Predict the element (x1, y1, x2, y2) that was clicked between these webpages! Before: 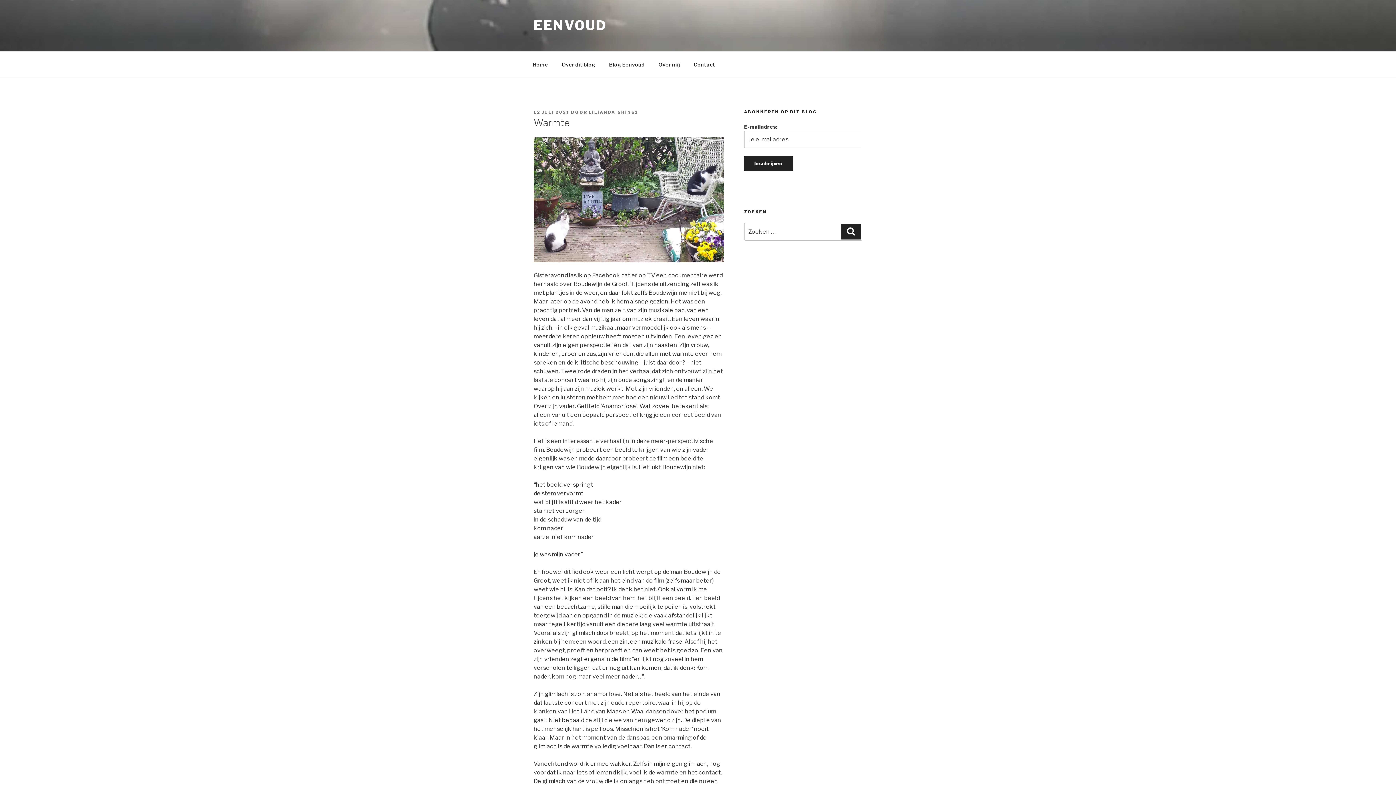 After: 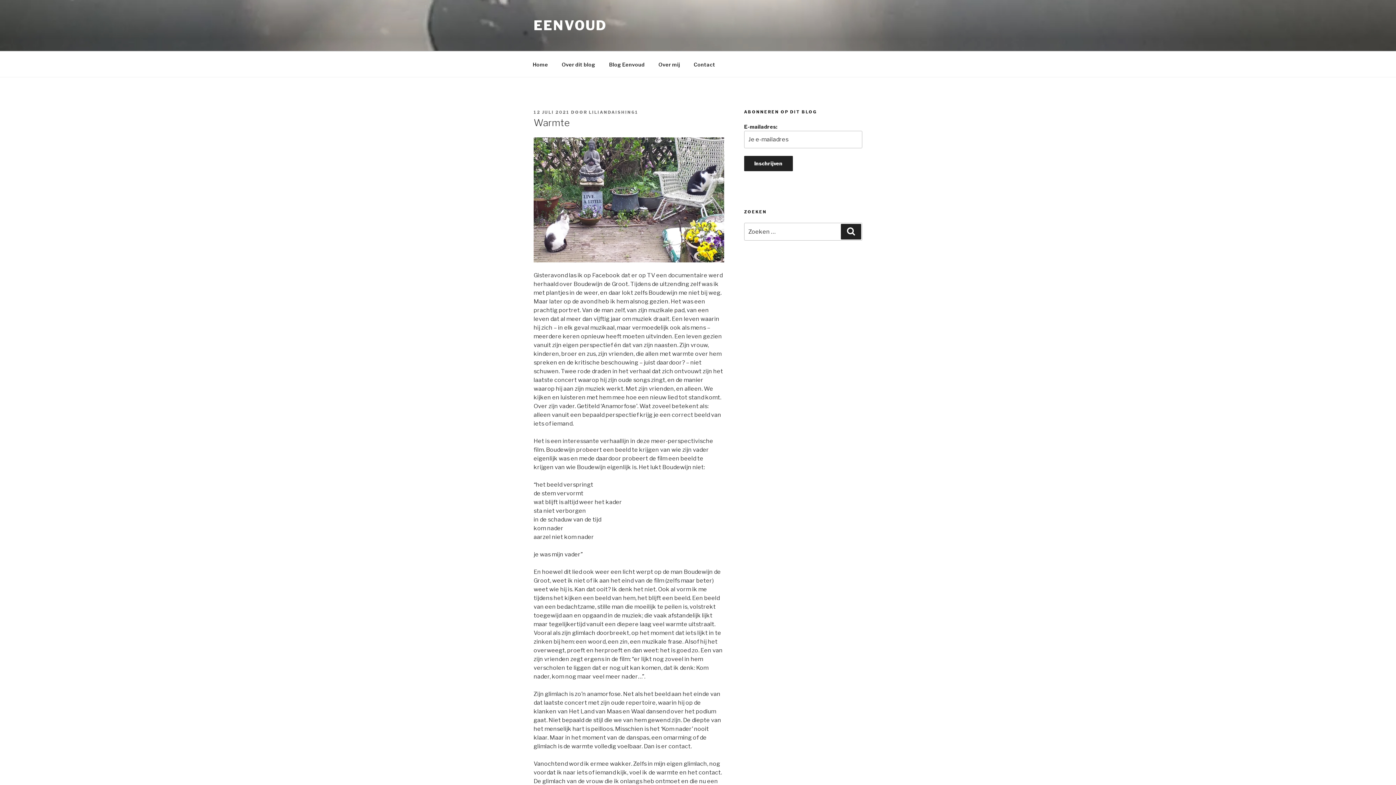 Action: label: 12 JULI 2021 bbox: (533, 109, 569, 114)